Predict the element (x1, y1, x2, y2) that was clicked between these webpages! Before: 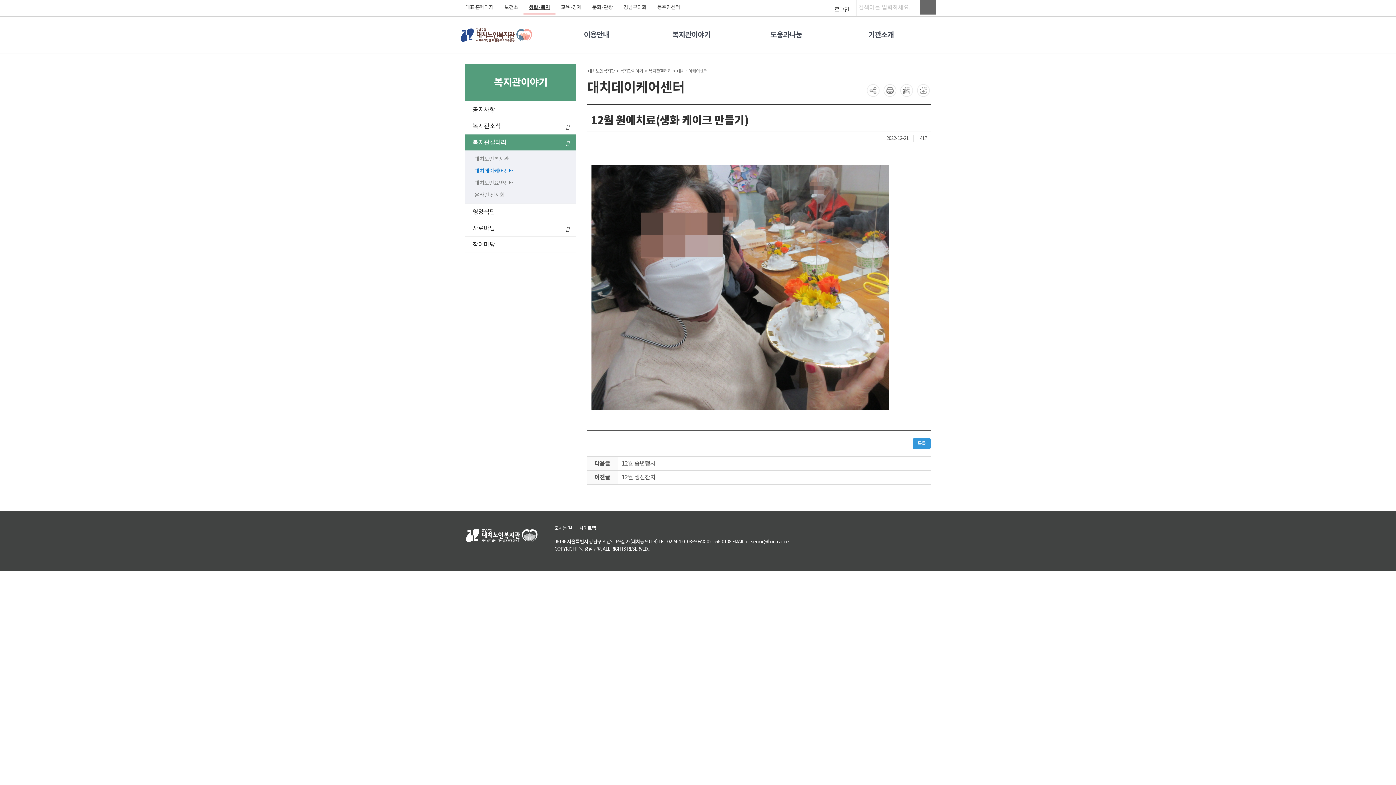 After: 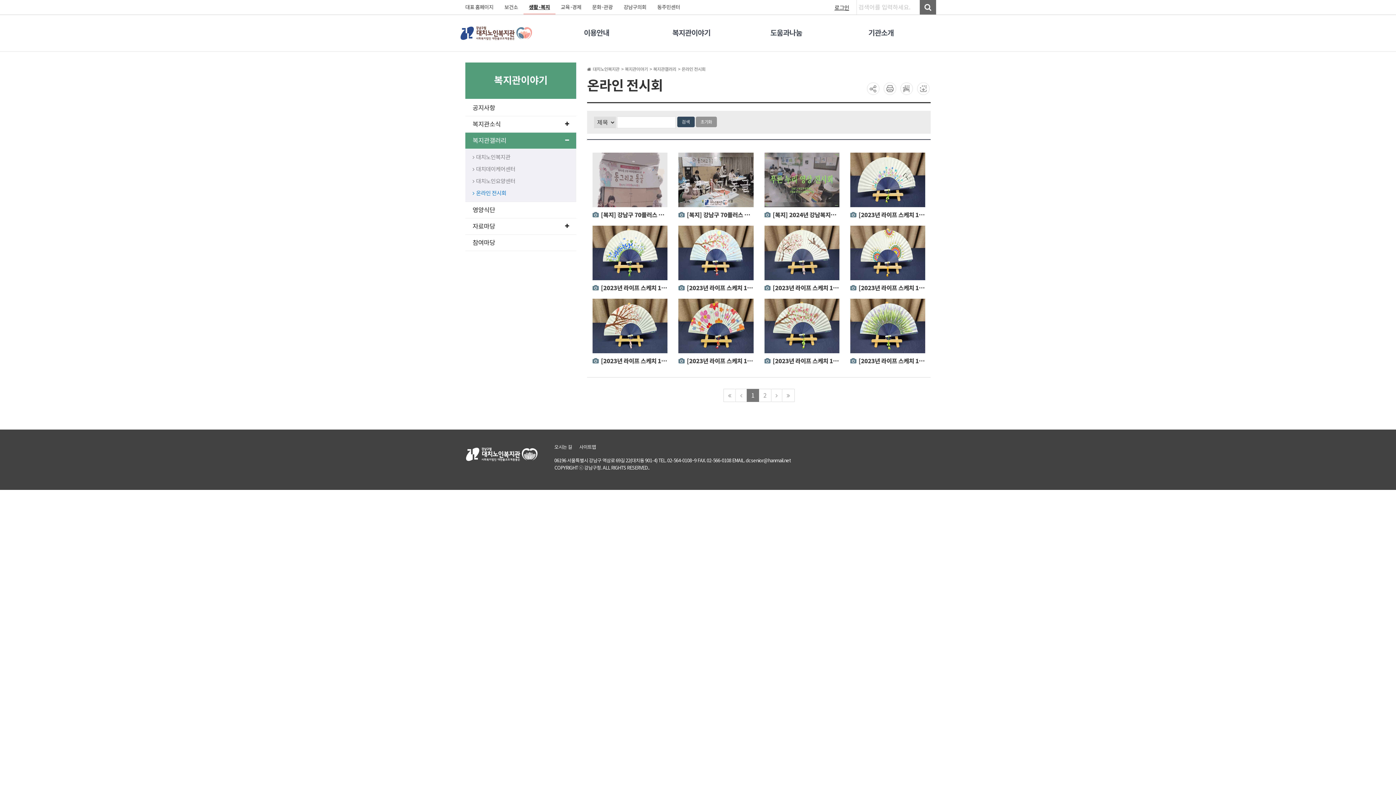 Action: bbox: (465, 189, 576, 201) label: 온라인 전시회